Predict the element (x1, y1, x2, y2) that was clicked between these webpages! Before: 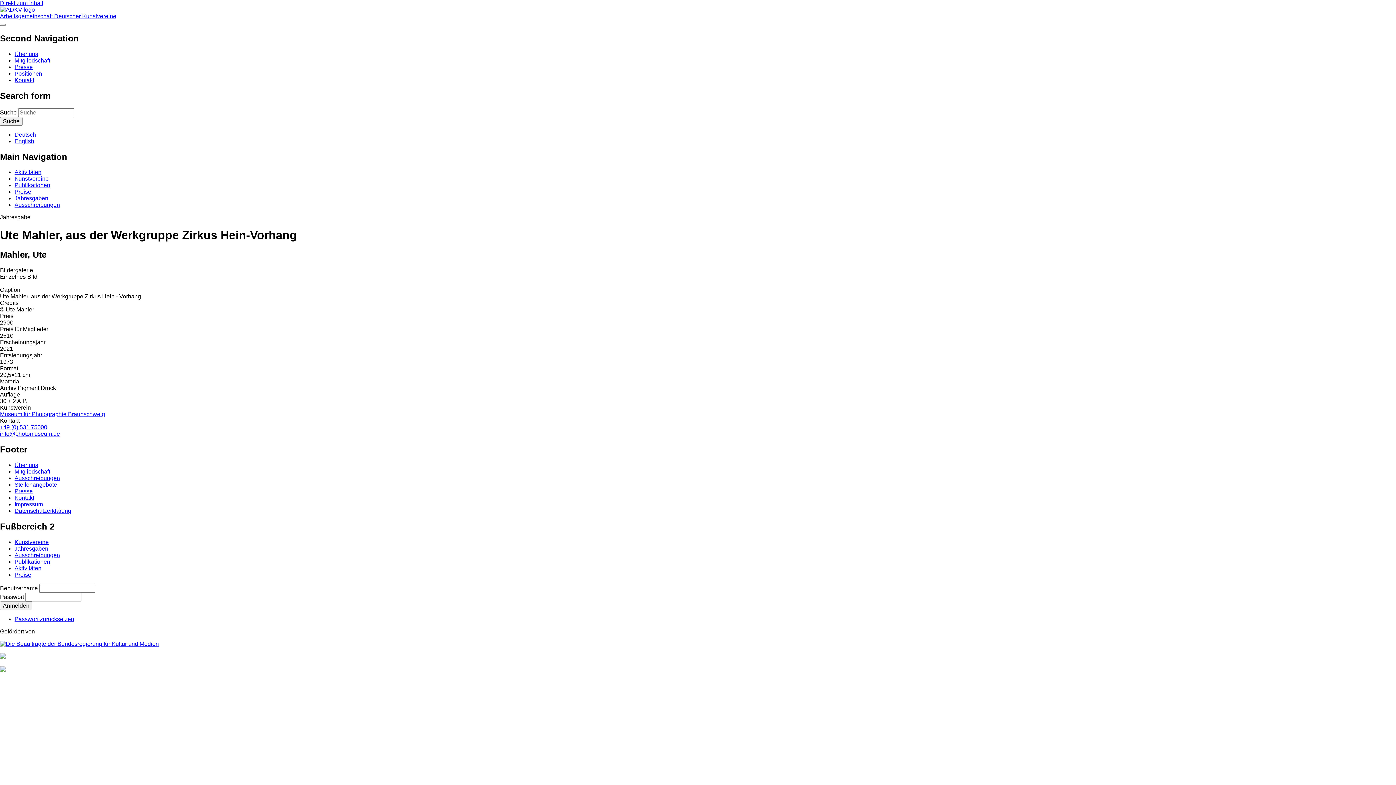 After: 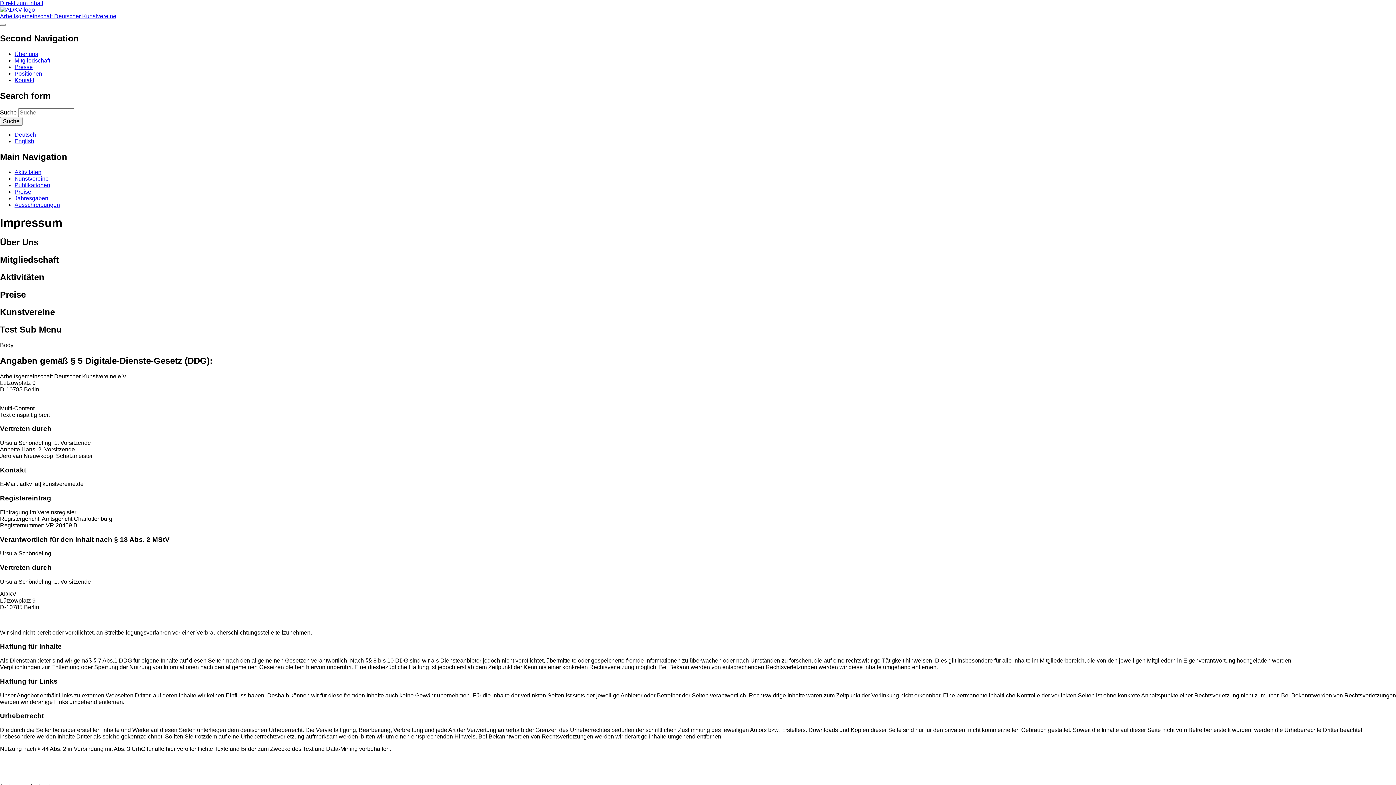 Action: label: Impressum bbox: (14, 501, 42, 507)